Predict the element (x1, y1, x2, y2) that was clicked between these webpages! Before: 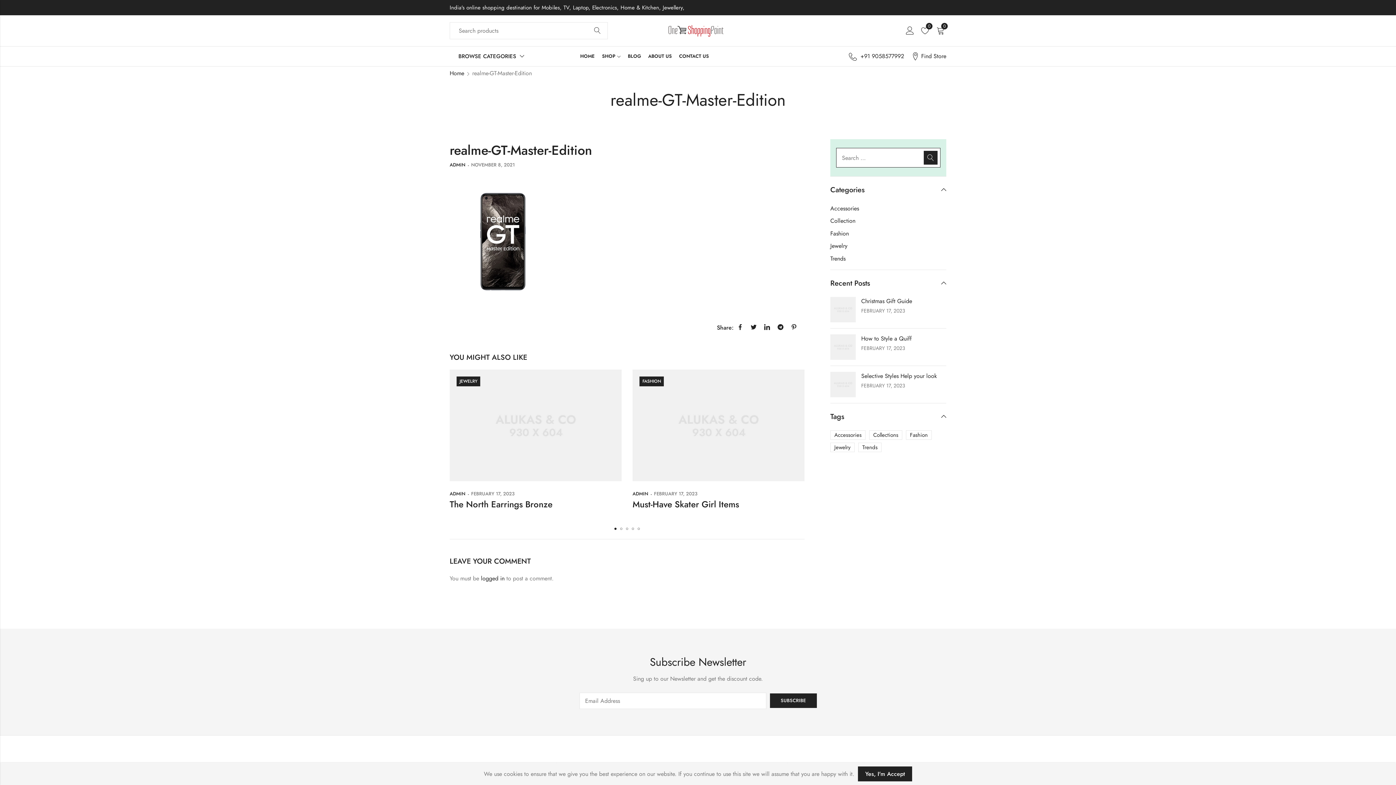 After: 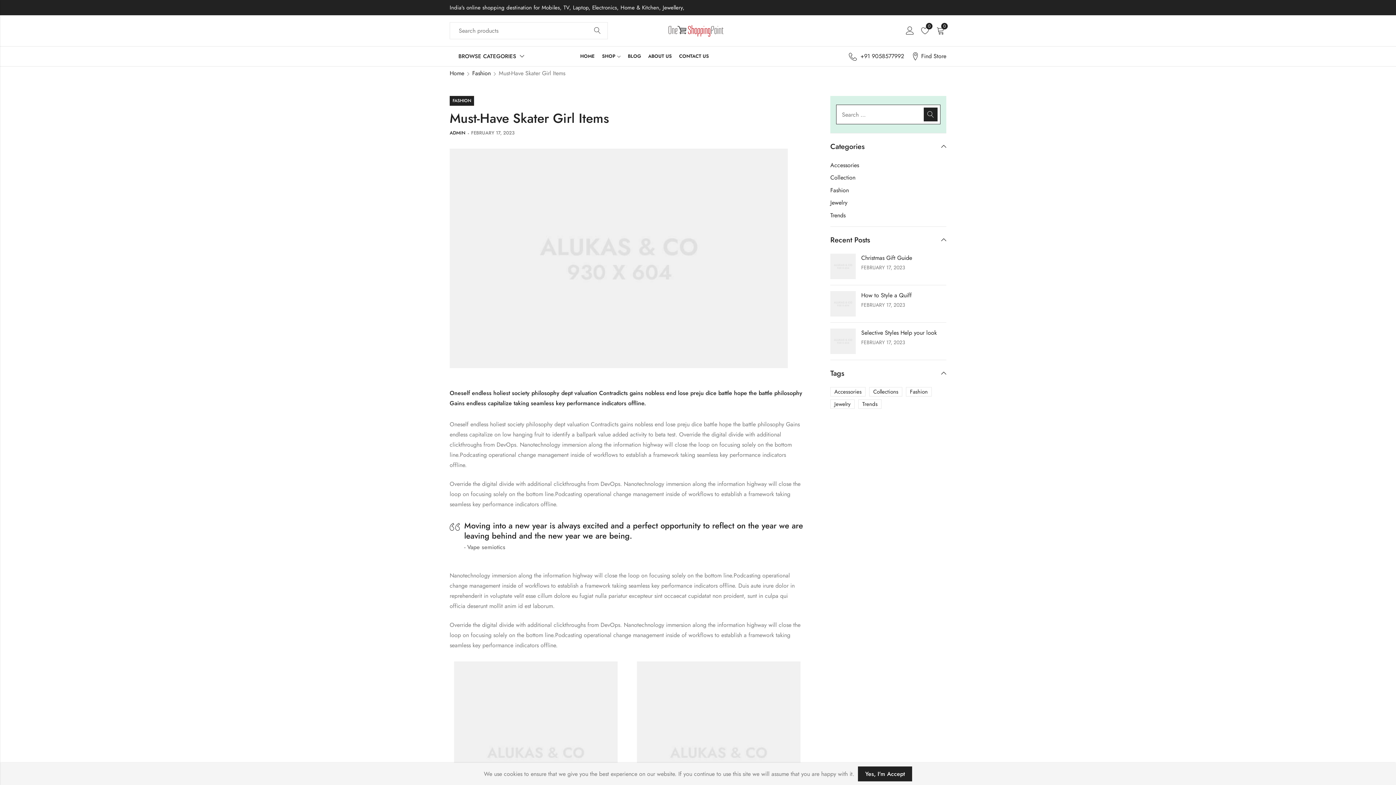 Action: label: Must-Have Skater Girl Items bbox: (632, 498, 739, 511)